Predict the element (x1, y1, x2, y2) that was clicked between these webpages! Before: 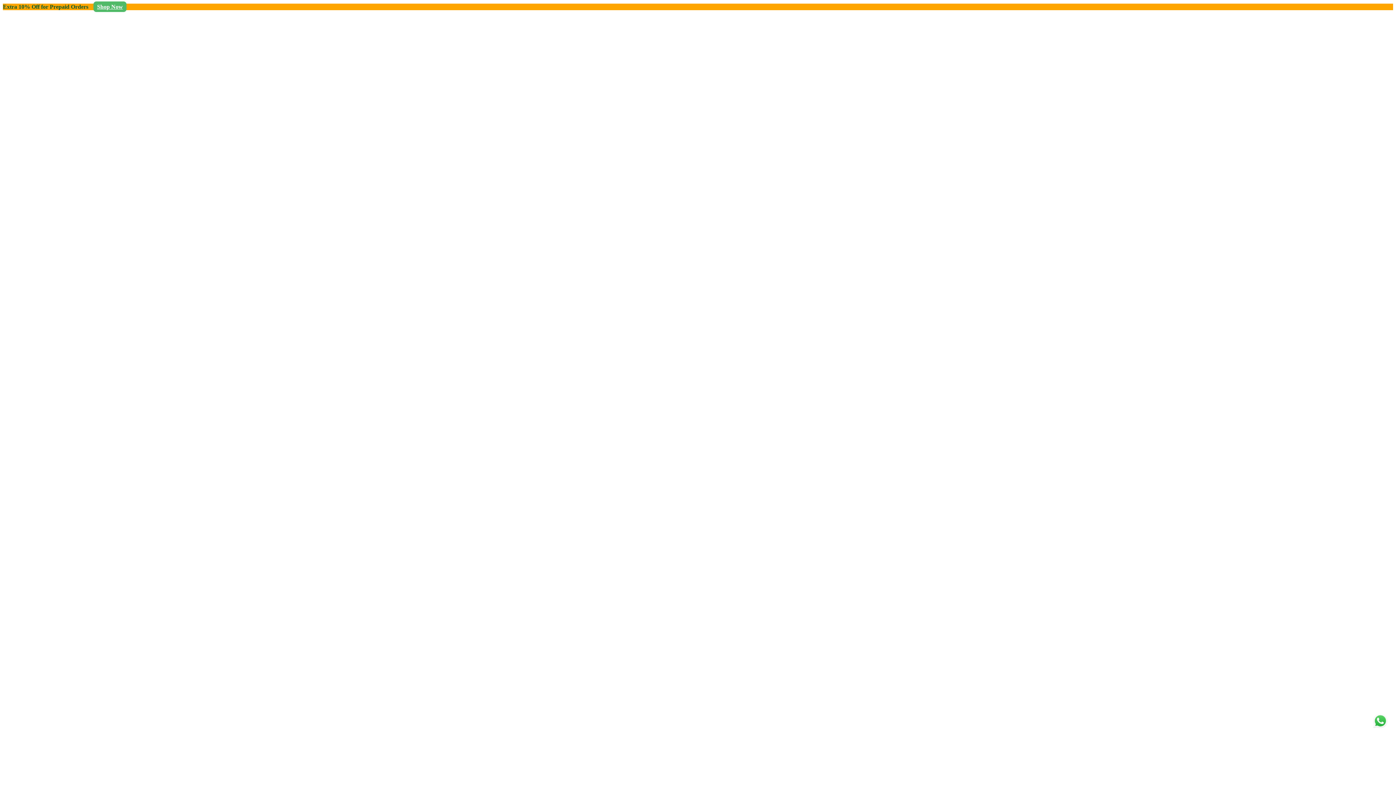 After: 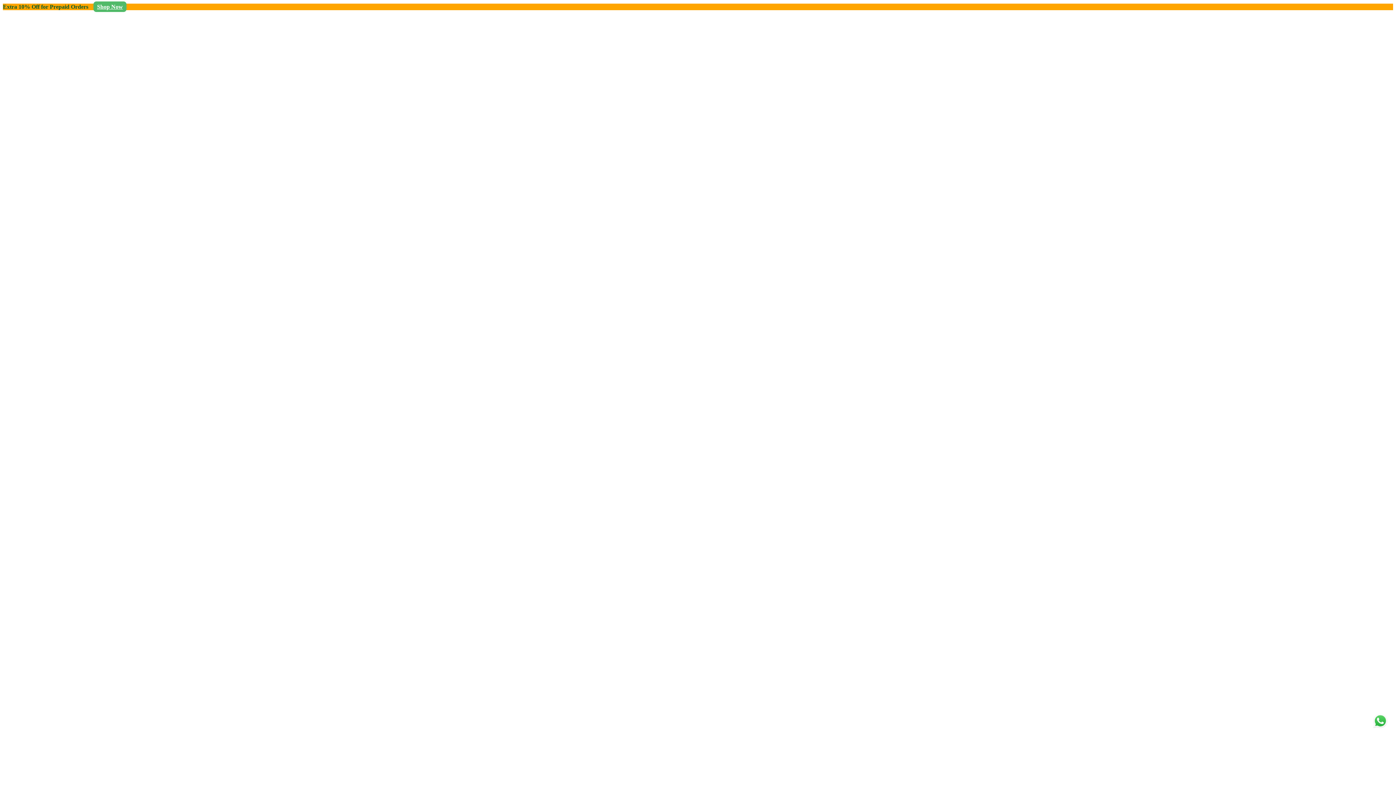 Action: label: Shop Now bbox: (93, 1, 126, 12)